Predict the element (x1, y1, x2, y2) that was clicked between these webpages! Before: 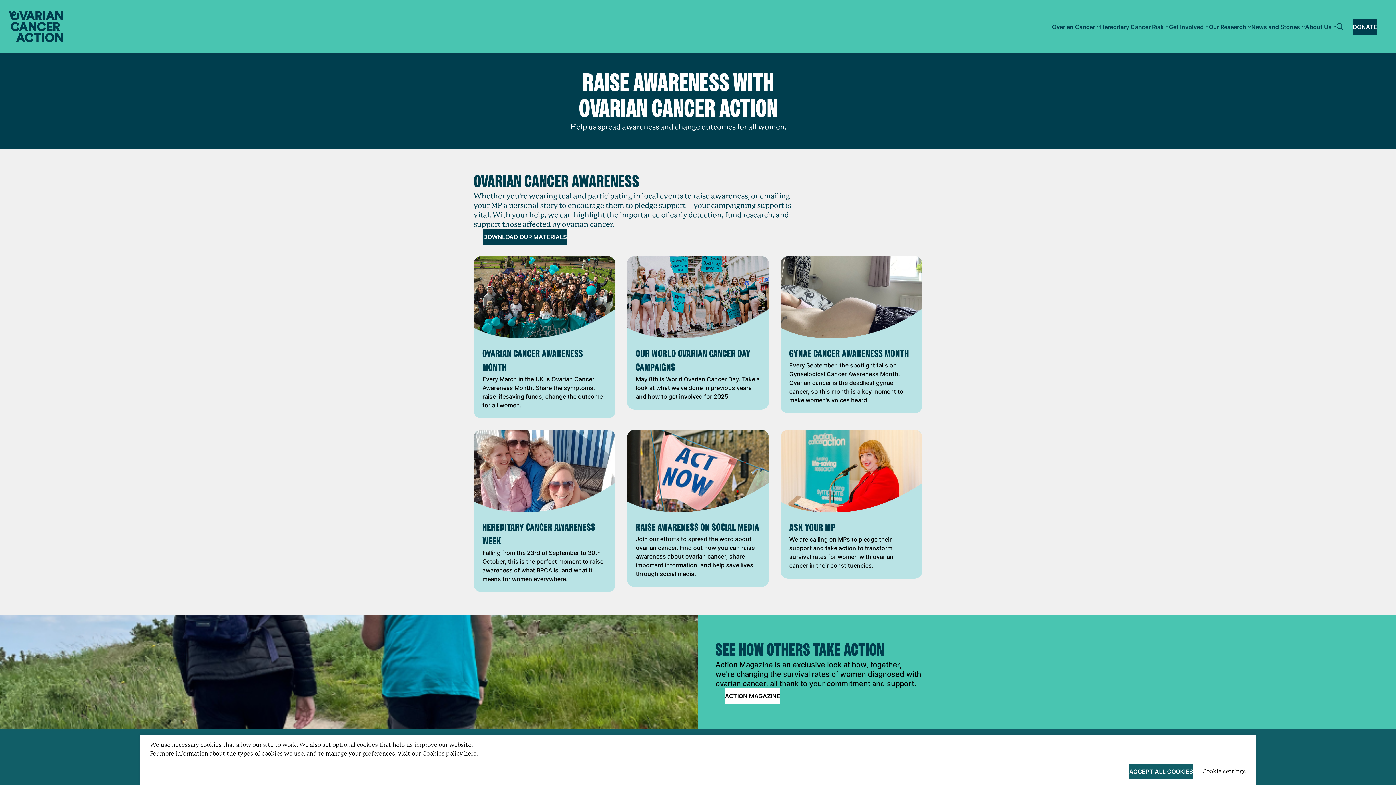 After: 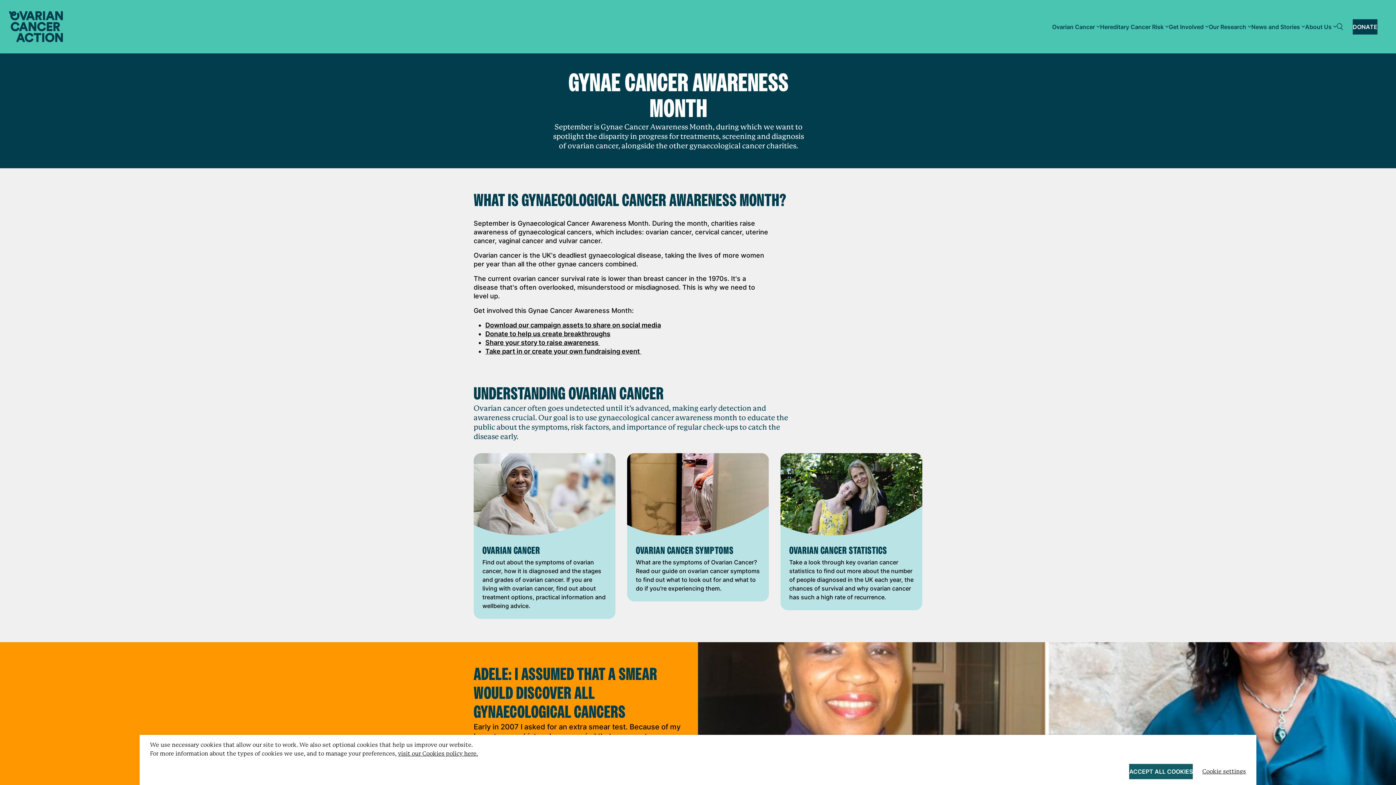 Action: label: GYNAE CANCER AWARENESS MONTH

Every September, the spotlight falls on Gynaelogical Cancer Awareness Month. Ovarian cancer is the deadliest gynae cancer, so this month is a key moment to make women’s voices heard. bbox: (780, 256, 922, 413)